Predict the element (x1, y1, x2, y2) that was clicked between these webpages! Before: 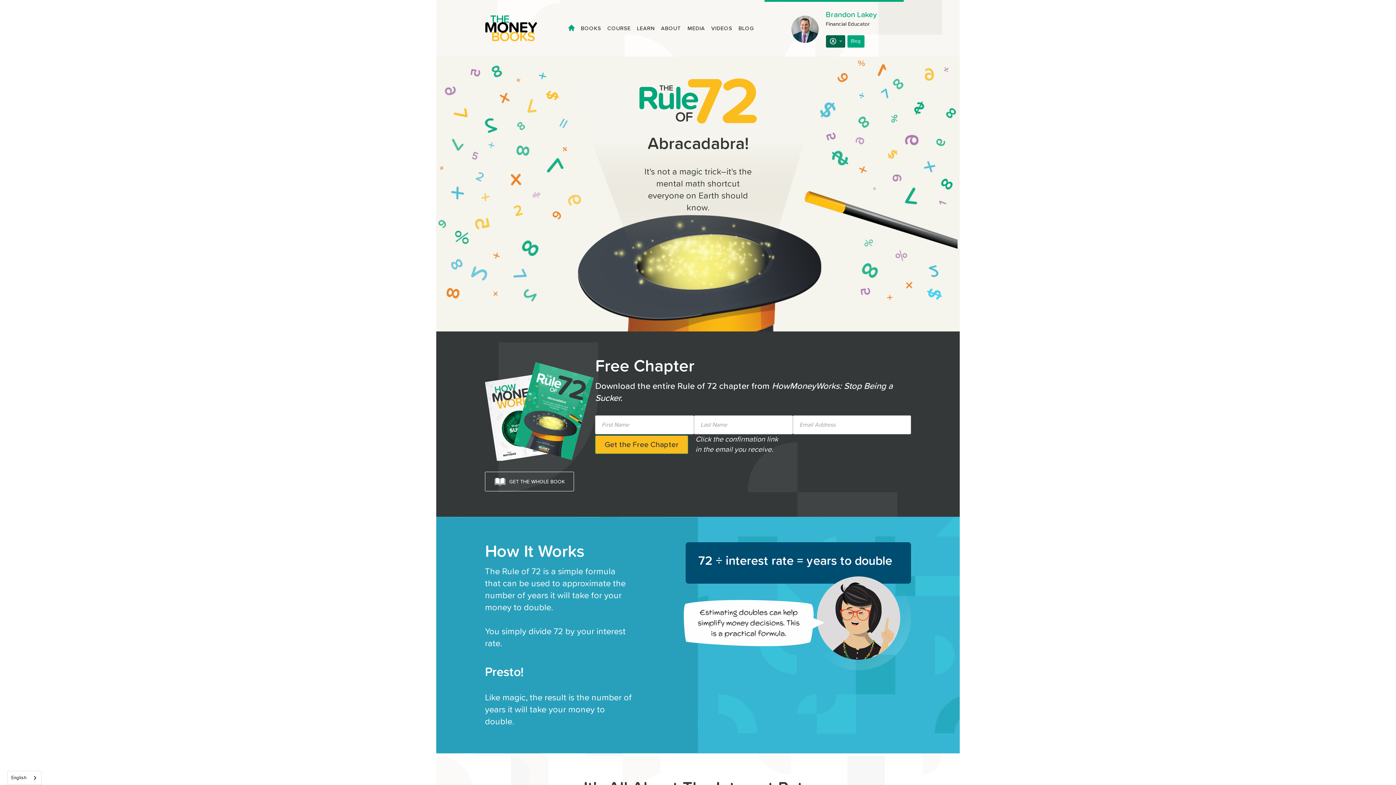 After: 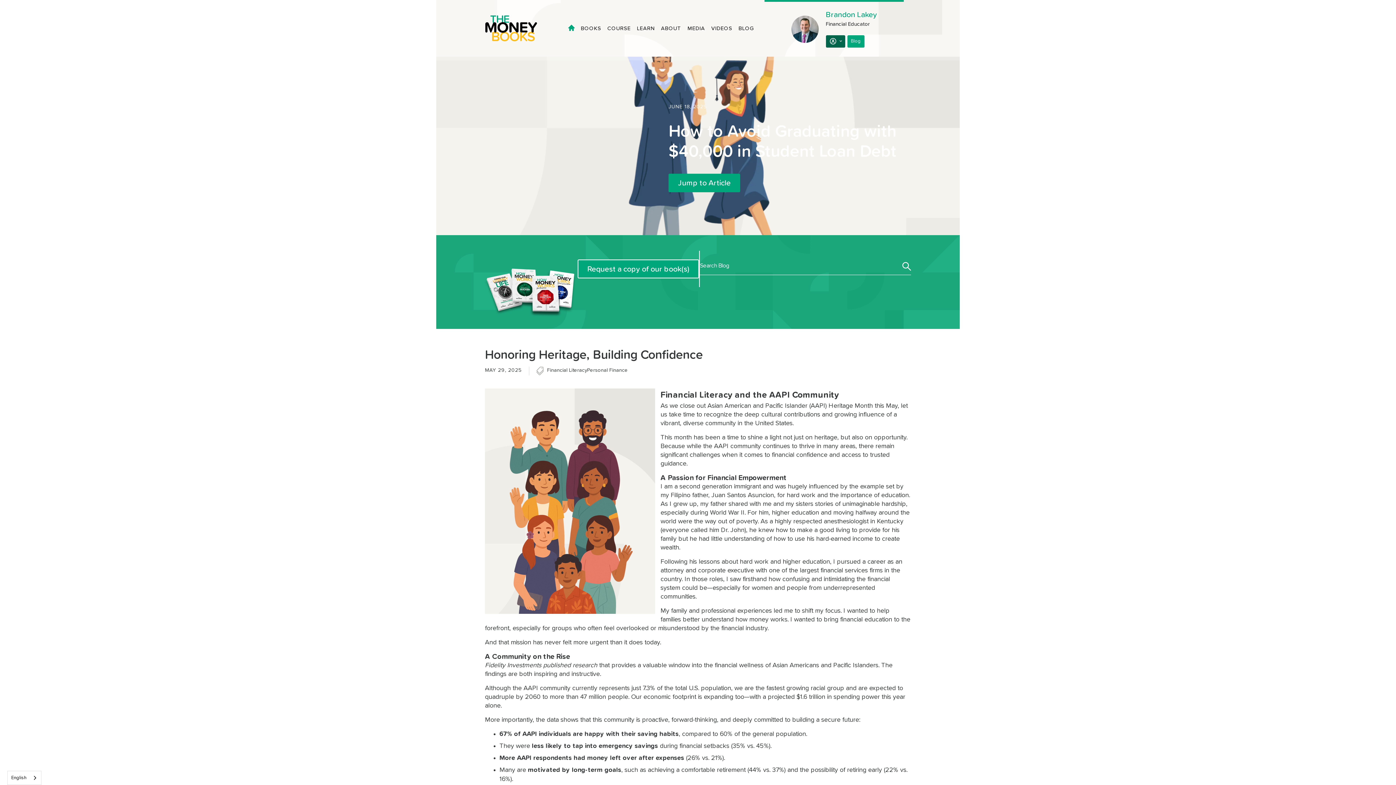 Action: bbox: (736, 20, 756, 35) label: BLOG